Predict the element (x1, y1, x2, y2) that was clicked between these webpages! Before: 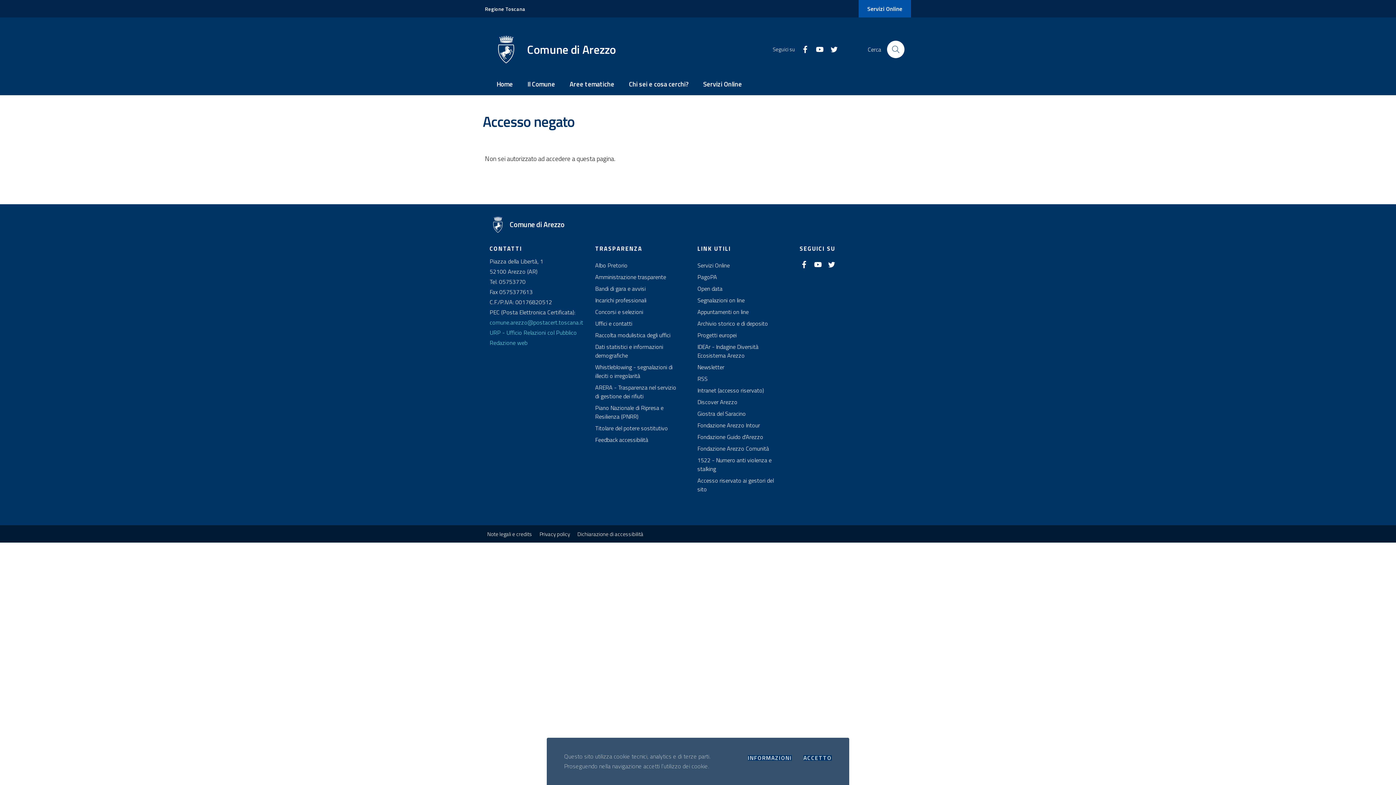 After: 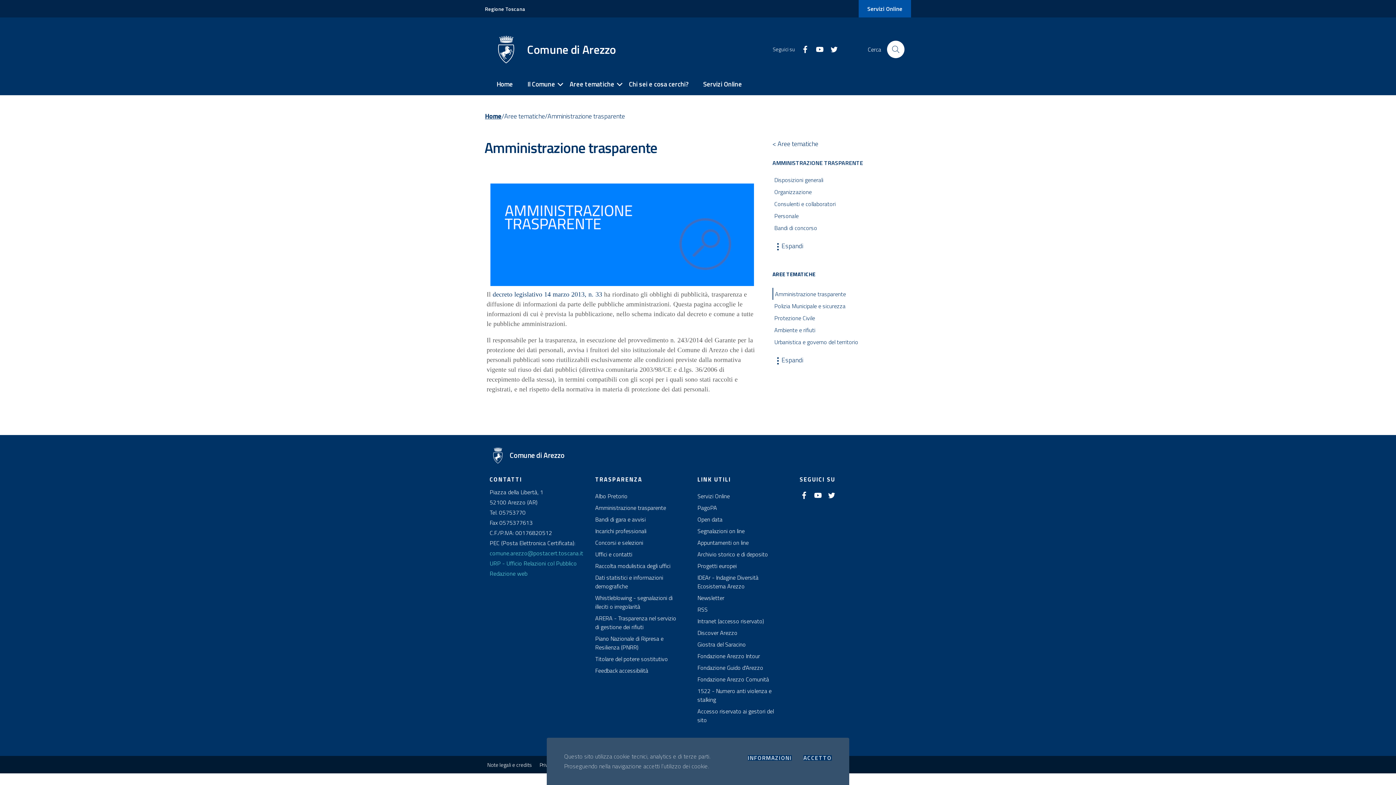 Action: label: Amministrazione trasparente bbox: (595, 272, 666, 281)